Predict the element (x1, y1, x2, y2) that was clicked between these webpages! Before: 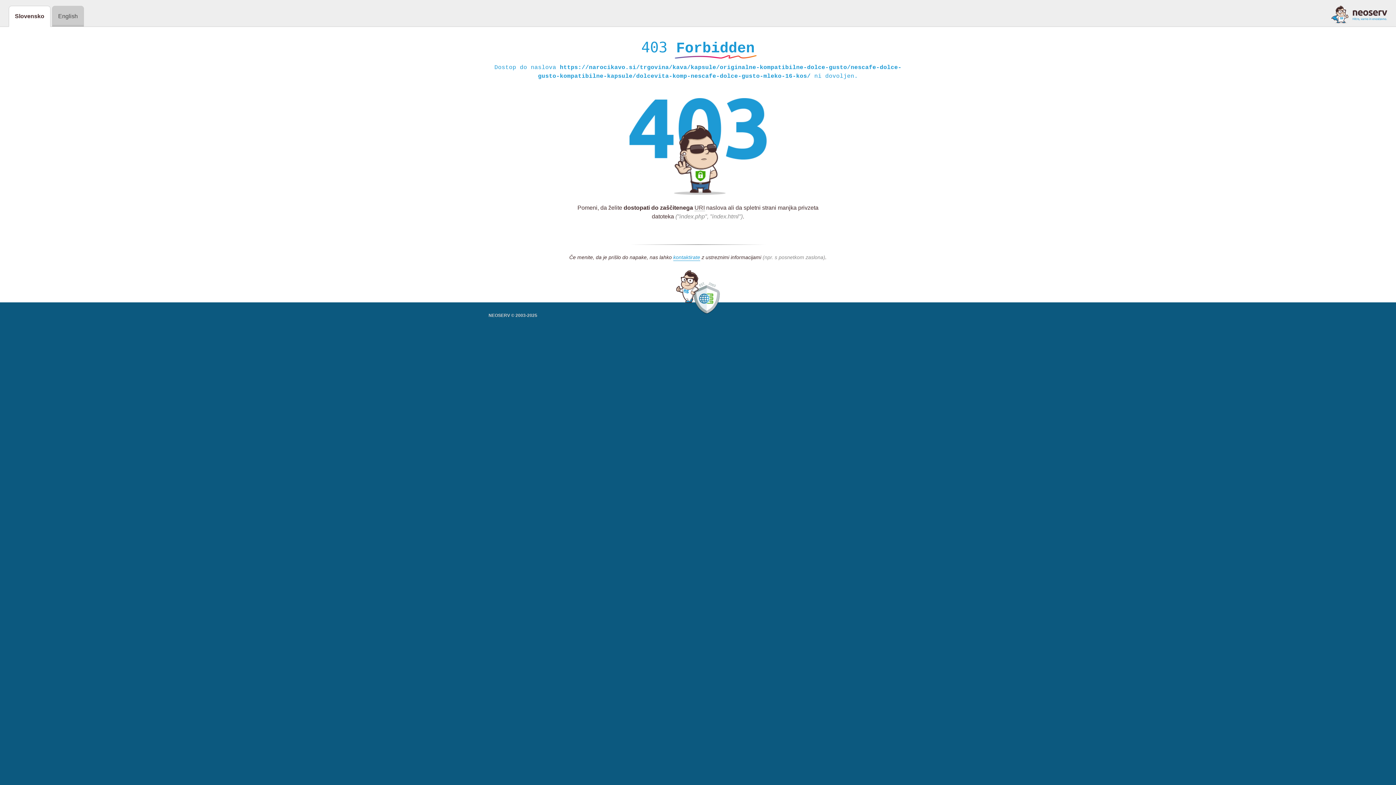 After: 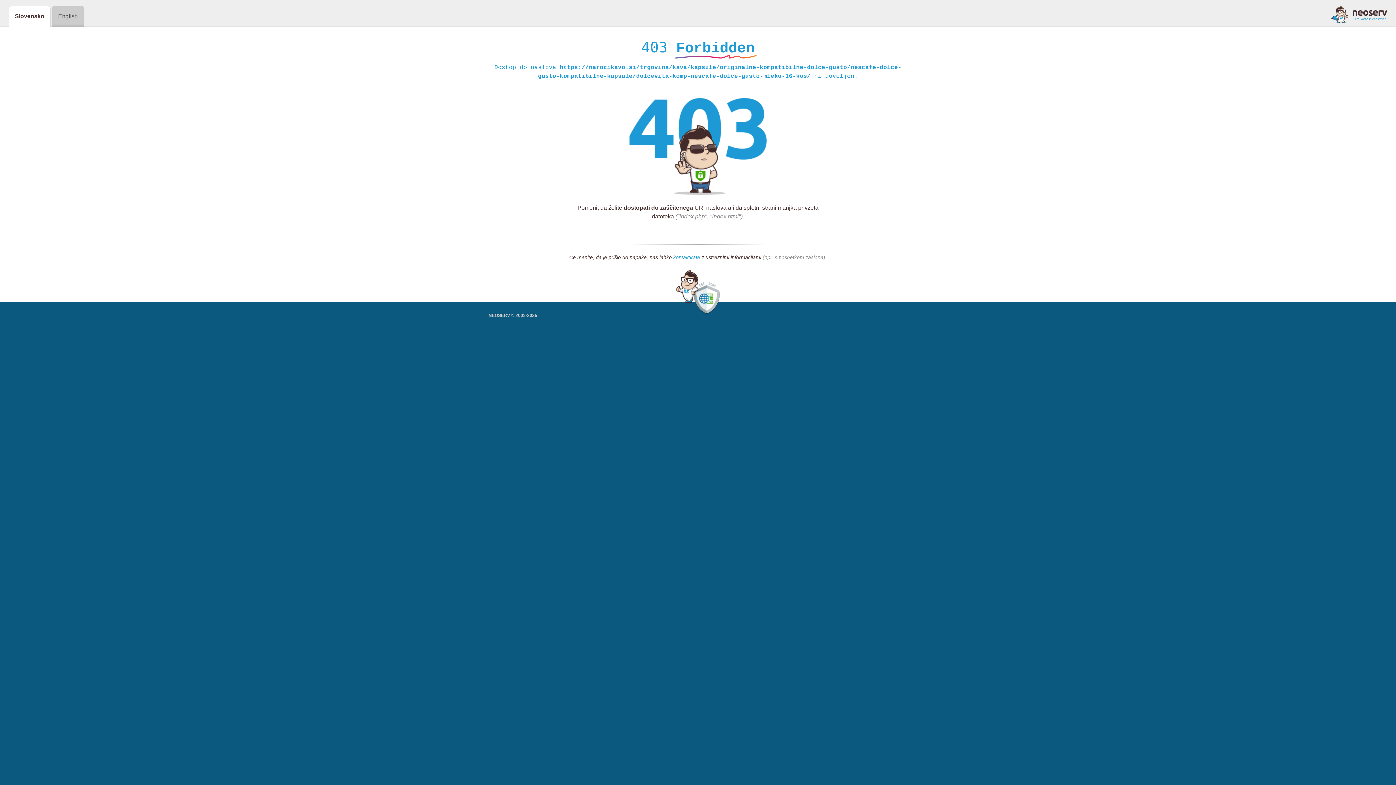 Action: label: kontaktirate bbox: (673, 254, 700, 261)